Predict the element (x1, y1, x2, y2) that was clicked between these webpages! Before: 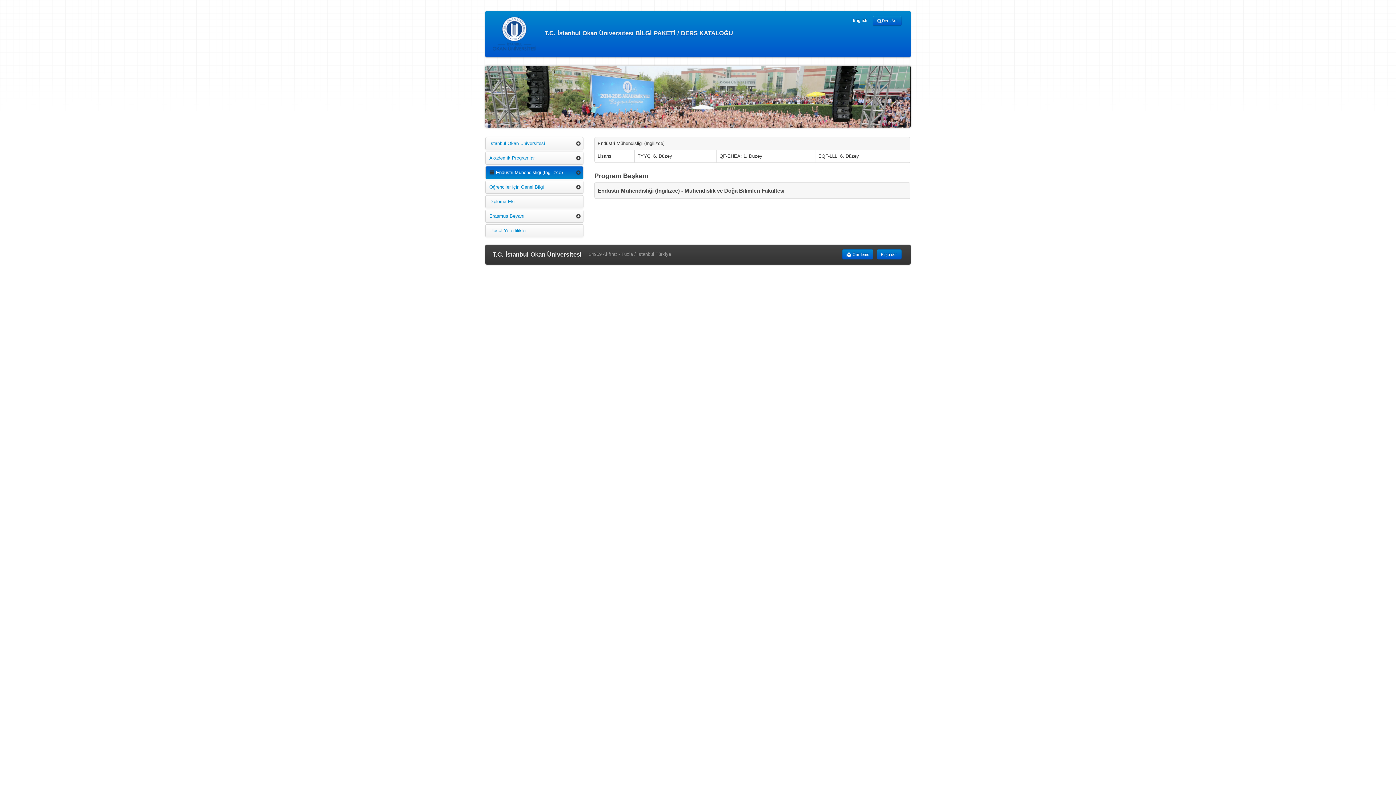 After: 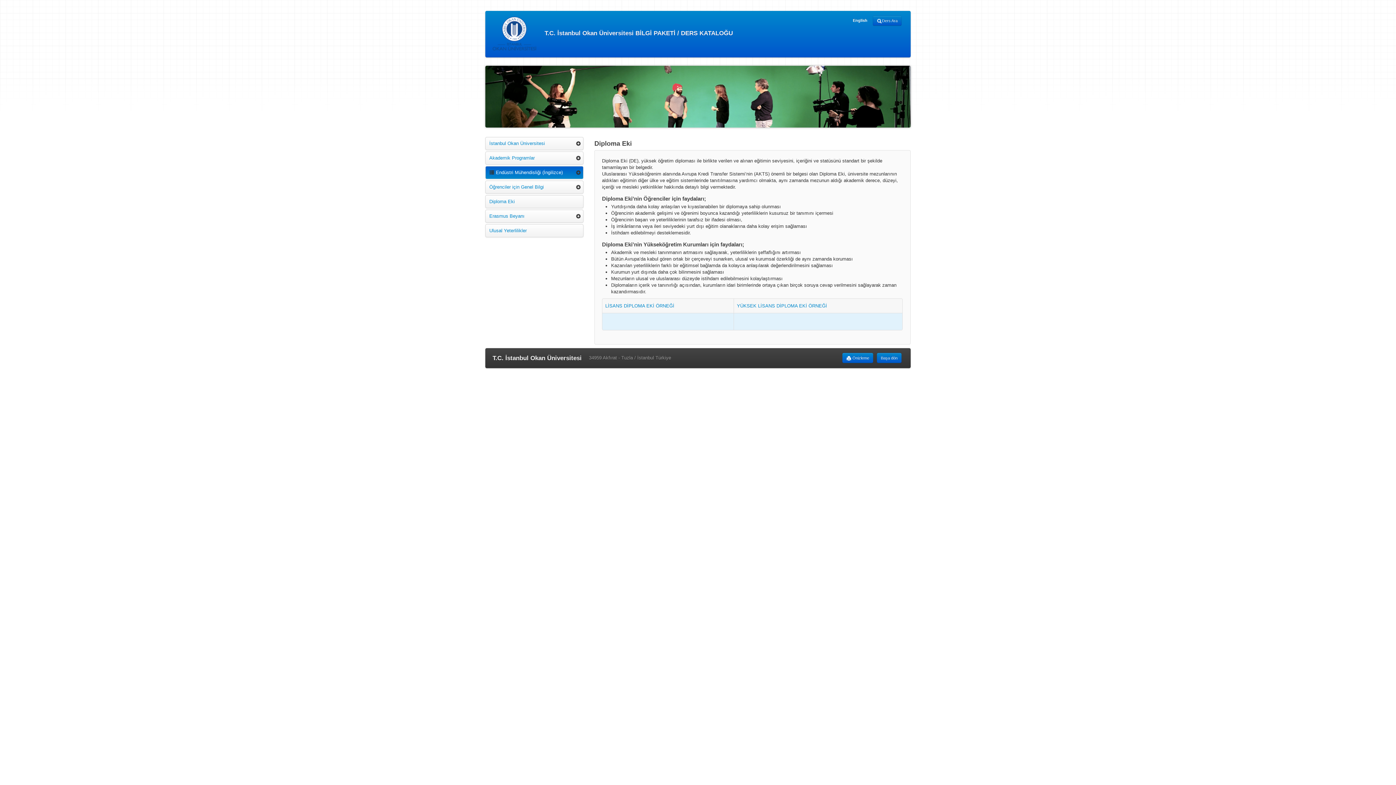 Action: label: Diploma Eki bbox: (485, 195, 583, 208)